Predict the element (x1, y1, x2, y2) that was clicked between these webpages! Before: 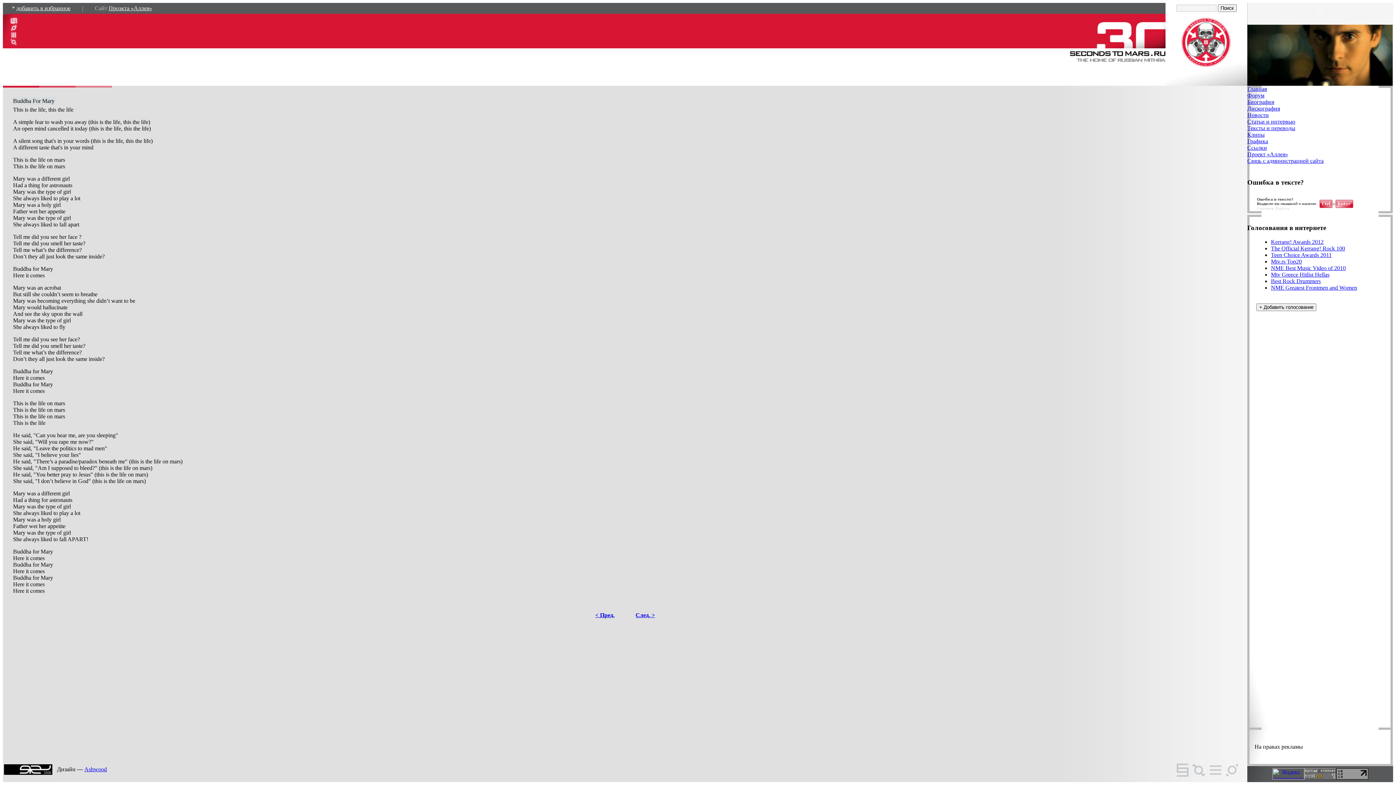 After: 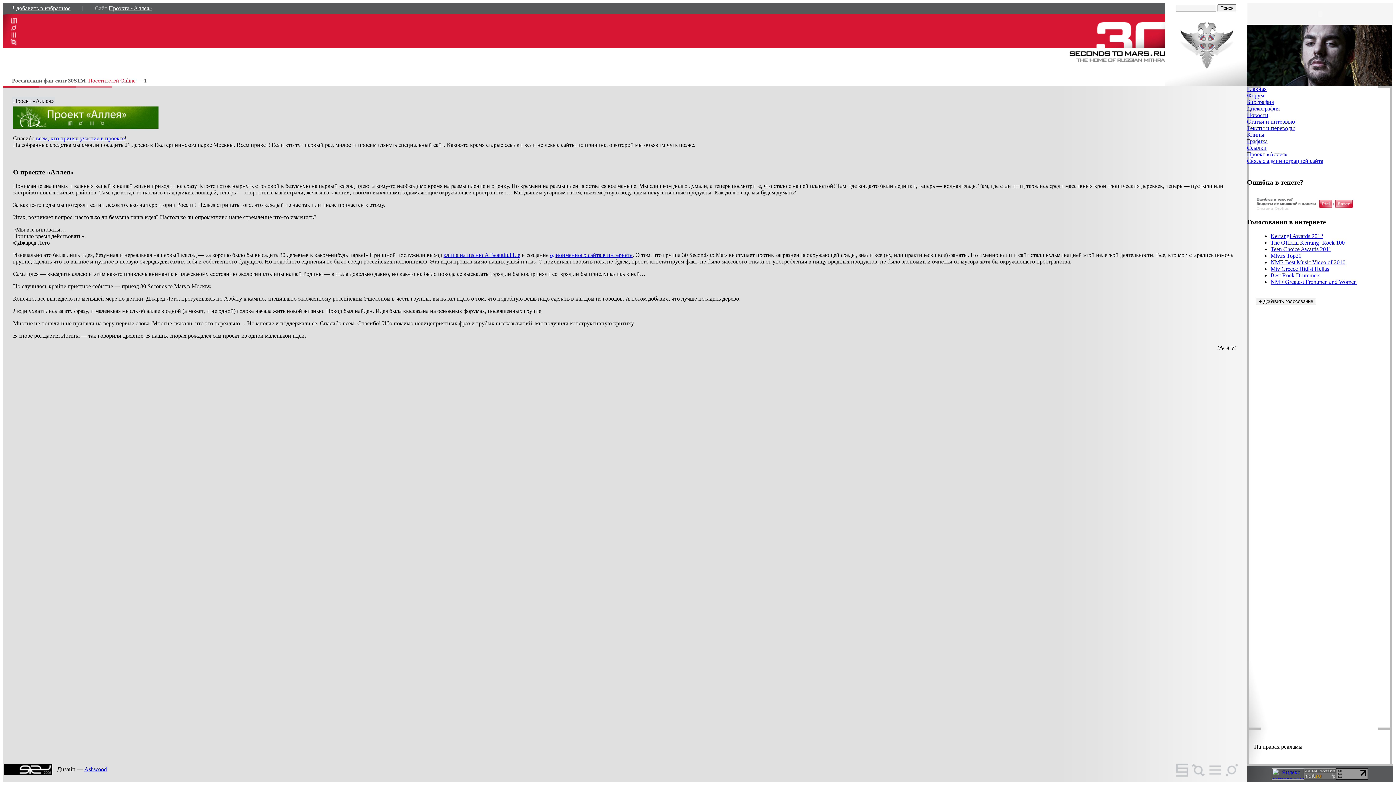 Action: label: Проект «Аллея» bbox: (1247, 151, 1288, 157)